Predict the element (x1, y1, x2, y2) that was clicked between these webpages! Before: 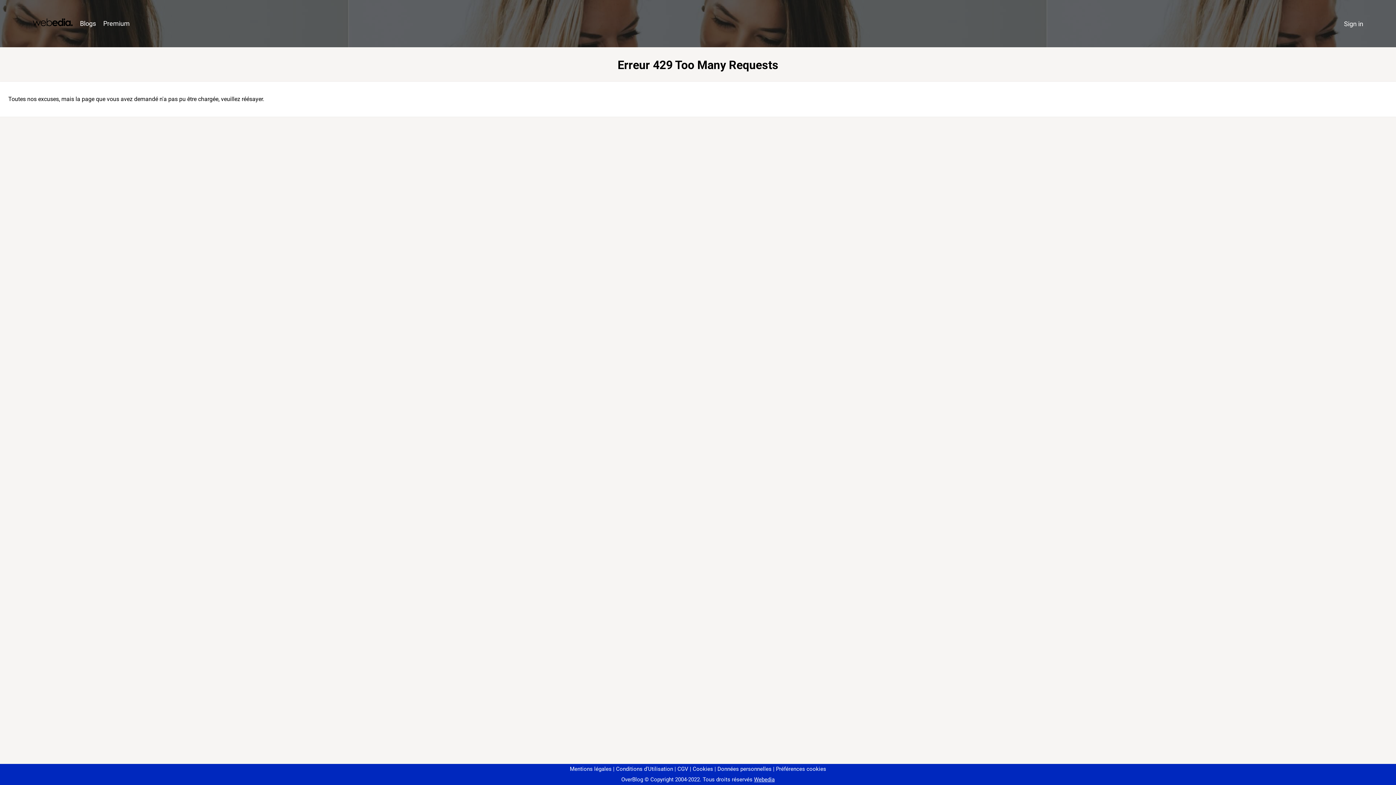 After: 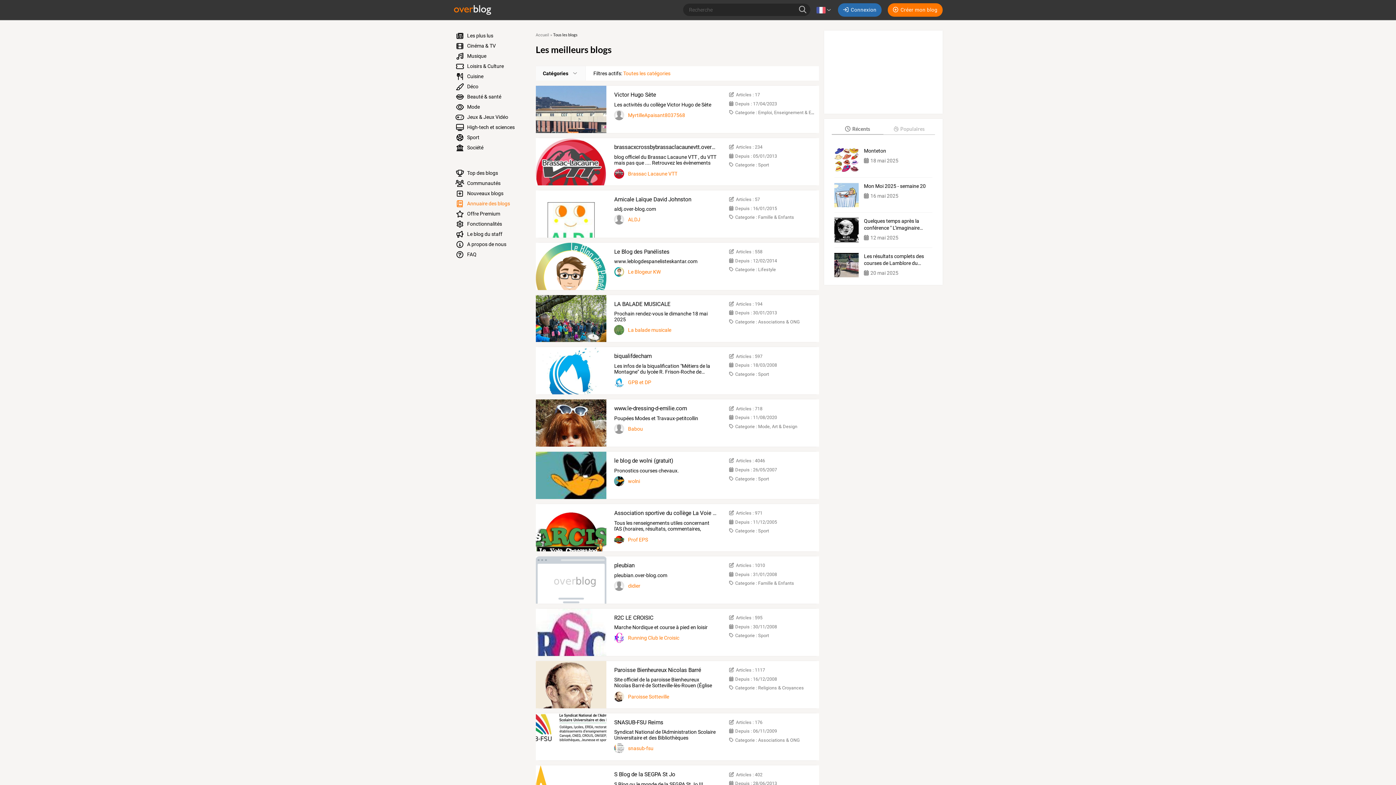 Action: label: Blogs bbox: (76, 16, 99, 31)